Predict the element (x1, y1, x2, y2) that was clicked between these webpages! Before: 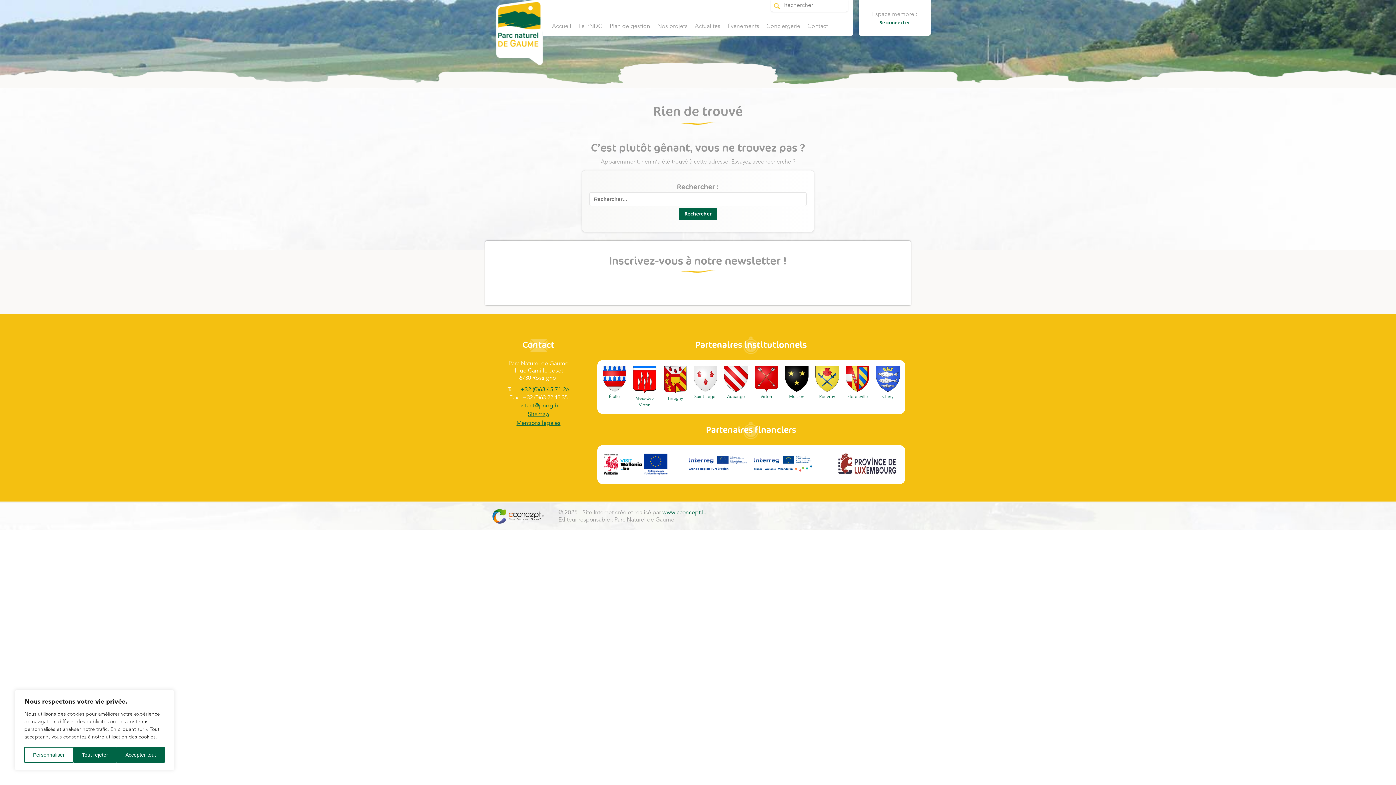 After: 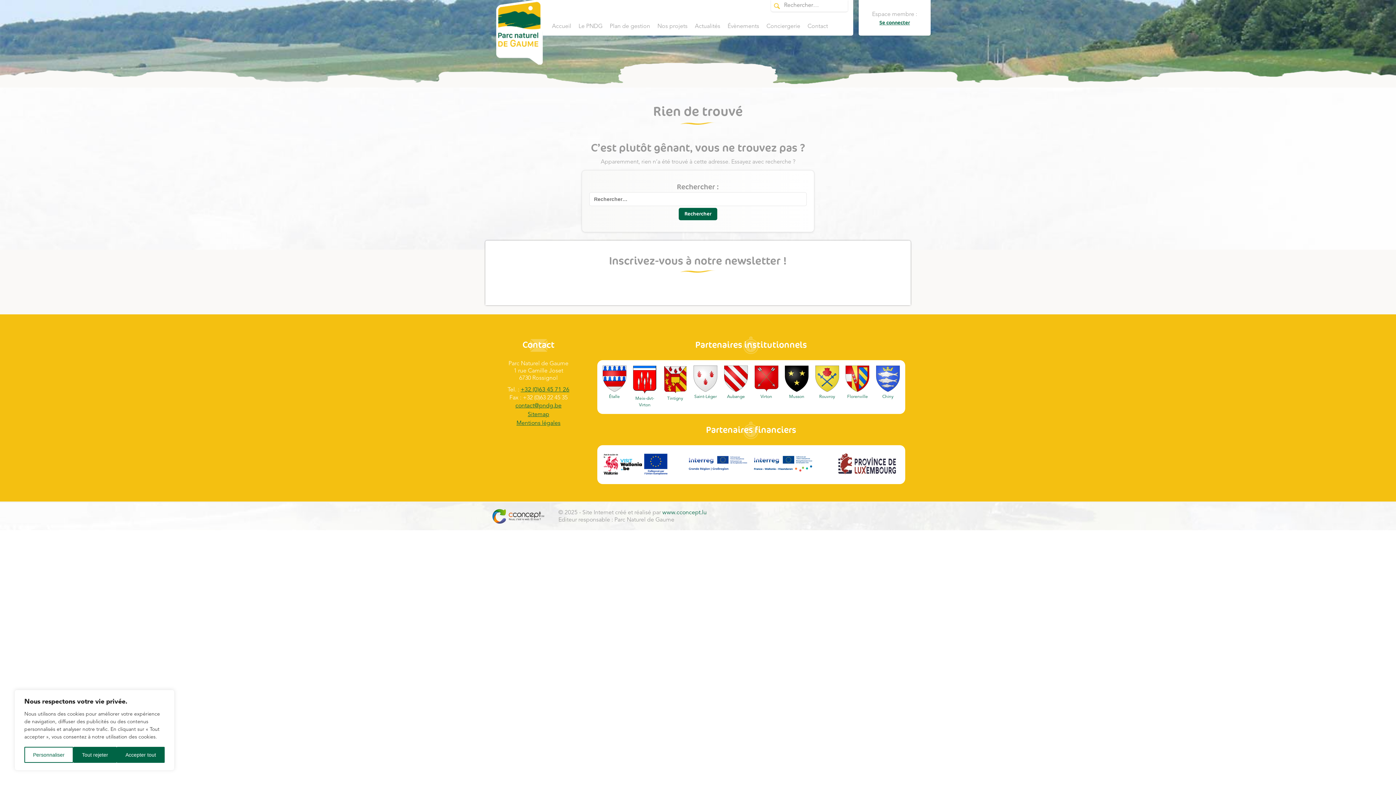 Action: bbox: (754, 375, 778, 400) label: Virton